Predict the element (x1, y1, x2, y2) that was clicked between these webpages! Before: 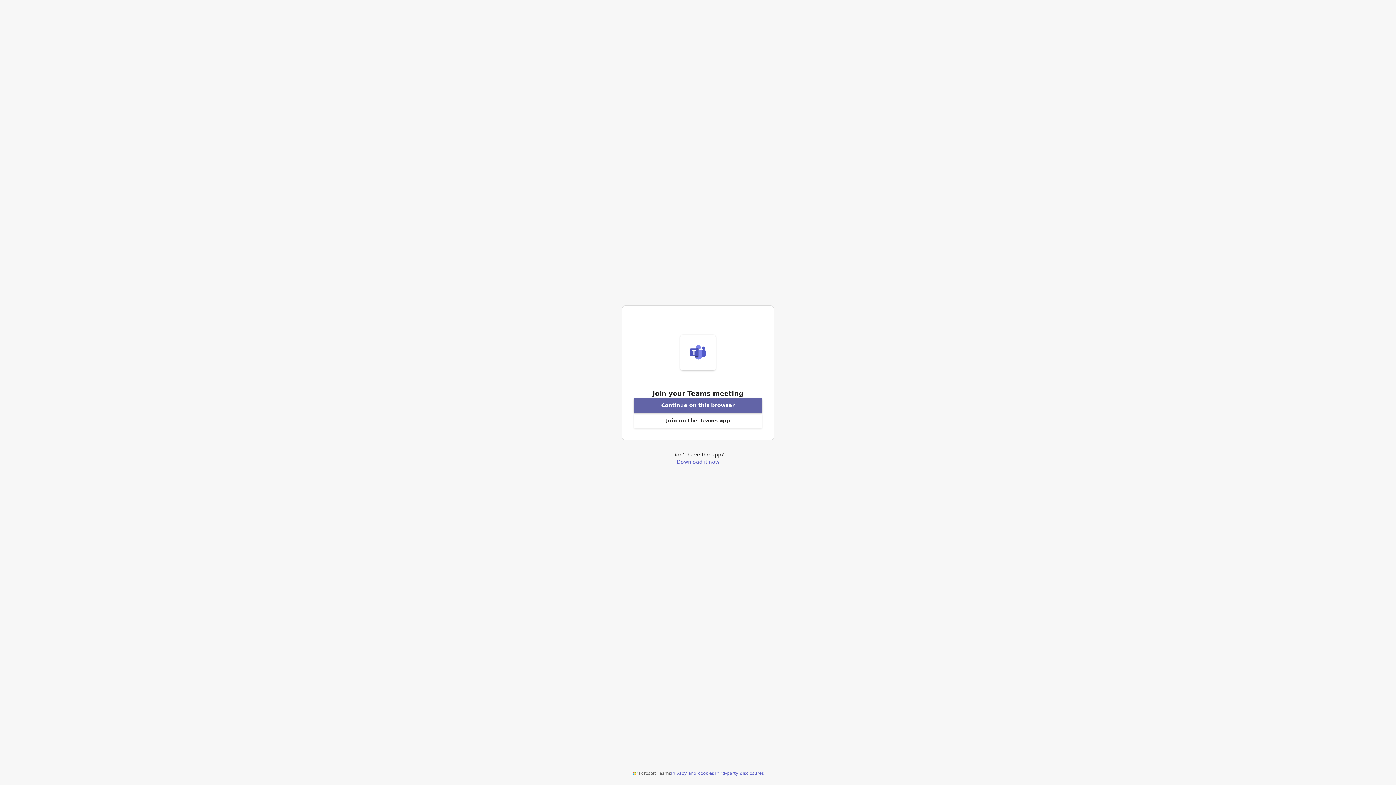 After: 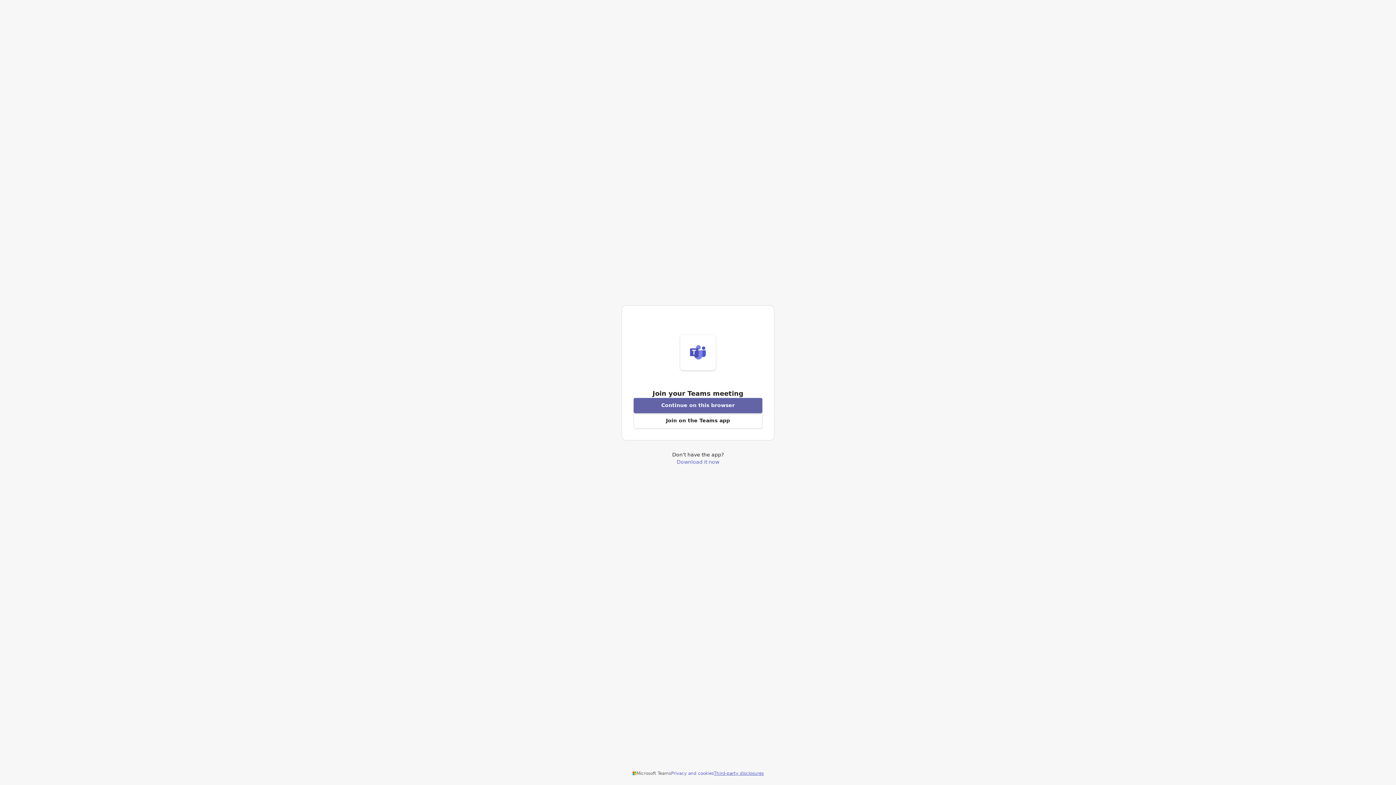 Action: bbox: (714, 770, 764, 776) label: Third-party disclosures